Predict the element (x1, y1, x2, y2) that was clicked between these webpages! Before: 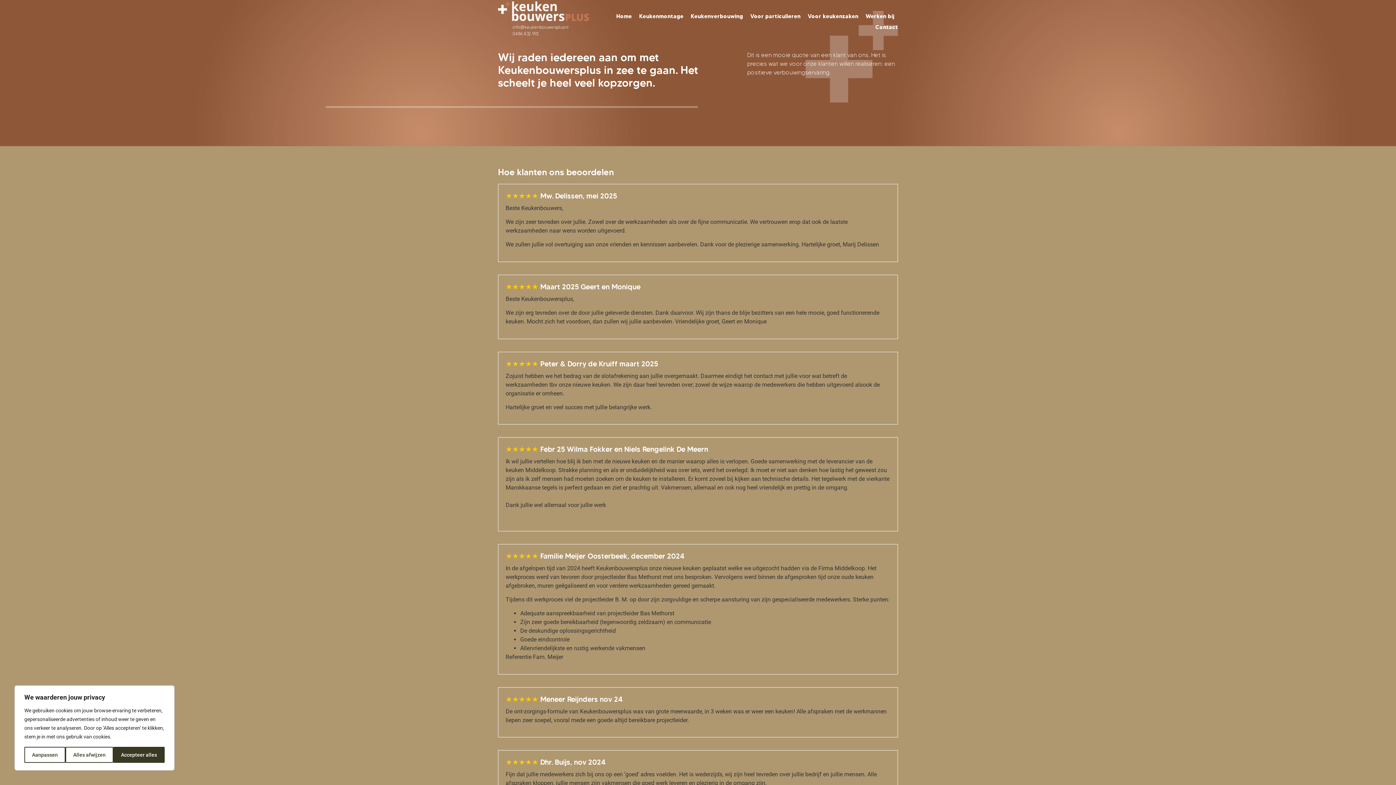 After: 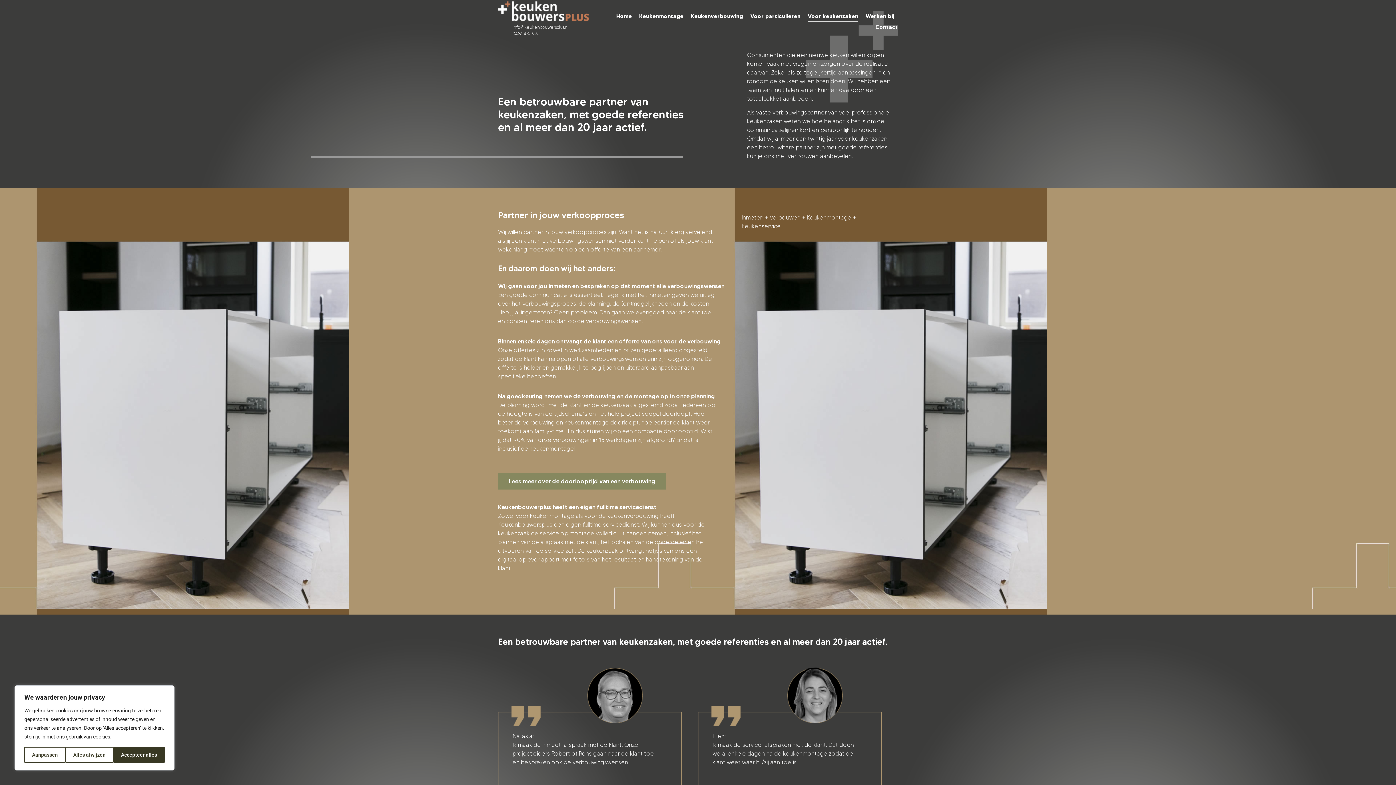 Action: label: Voor keukenzaken bbox: (807, 10, 858, 21)